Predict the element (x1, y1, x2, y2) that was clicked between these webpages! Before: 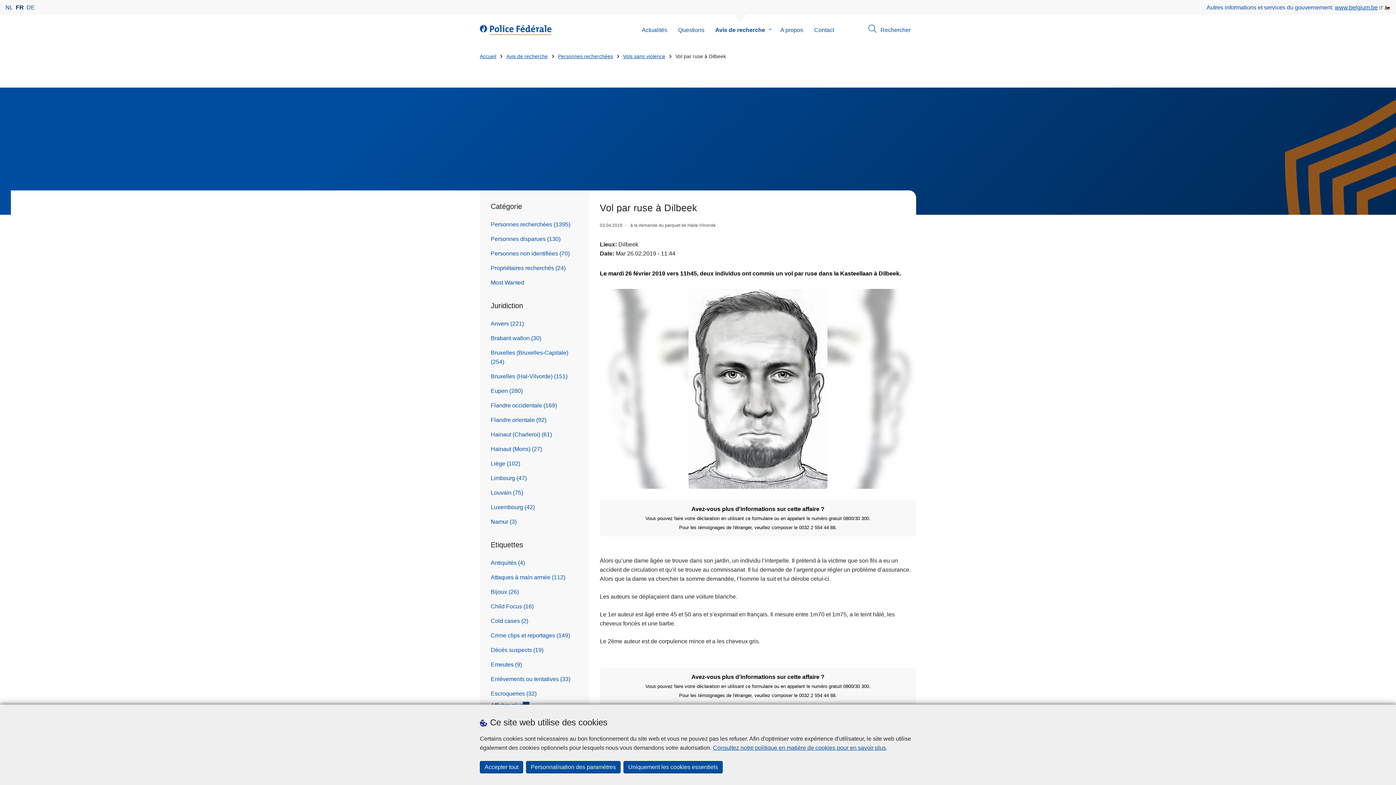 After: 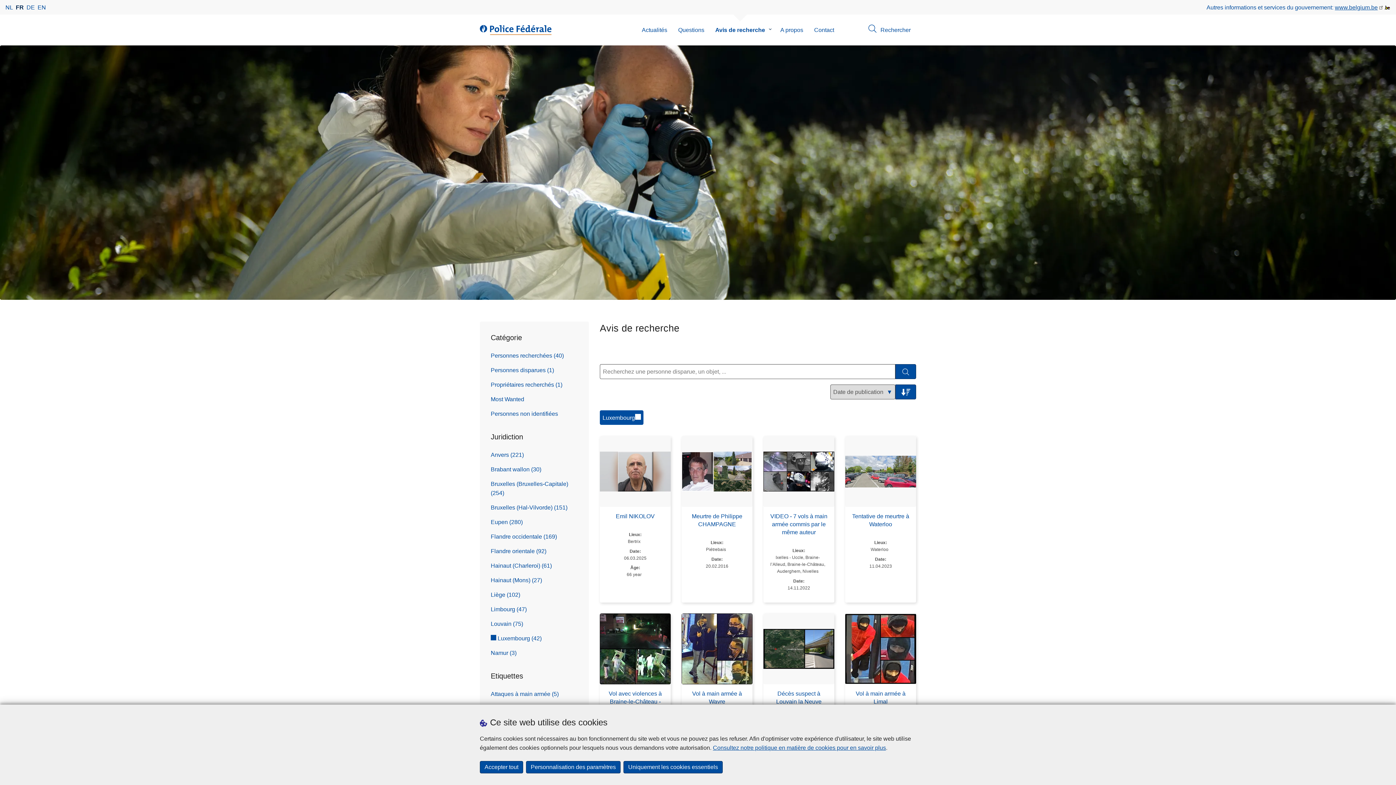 Action: bbox: (490, 500, 578, 514) label: Luxembourg (42)